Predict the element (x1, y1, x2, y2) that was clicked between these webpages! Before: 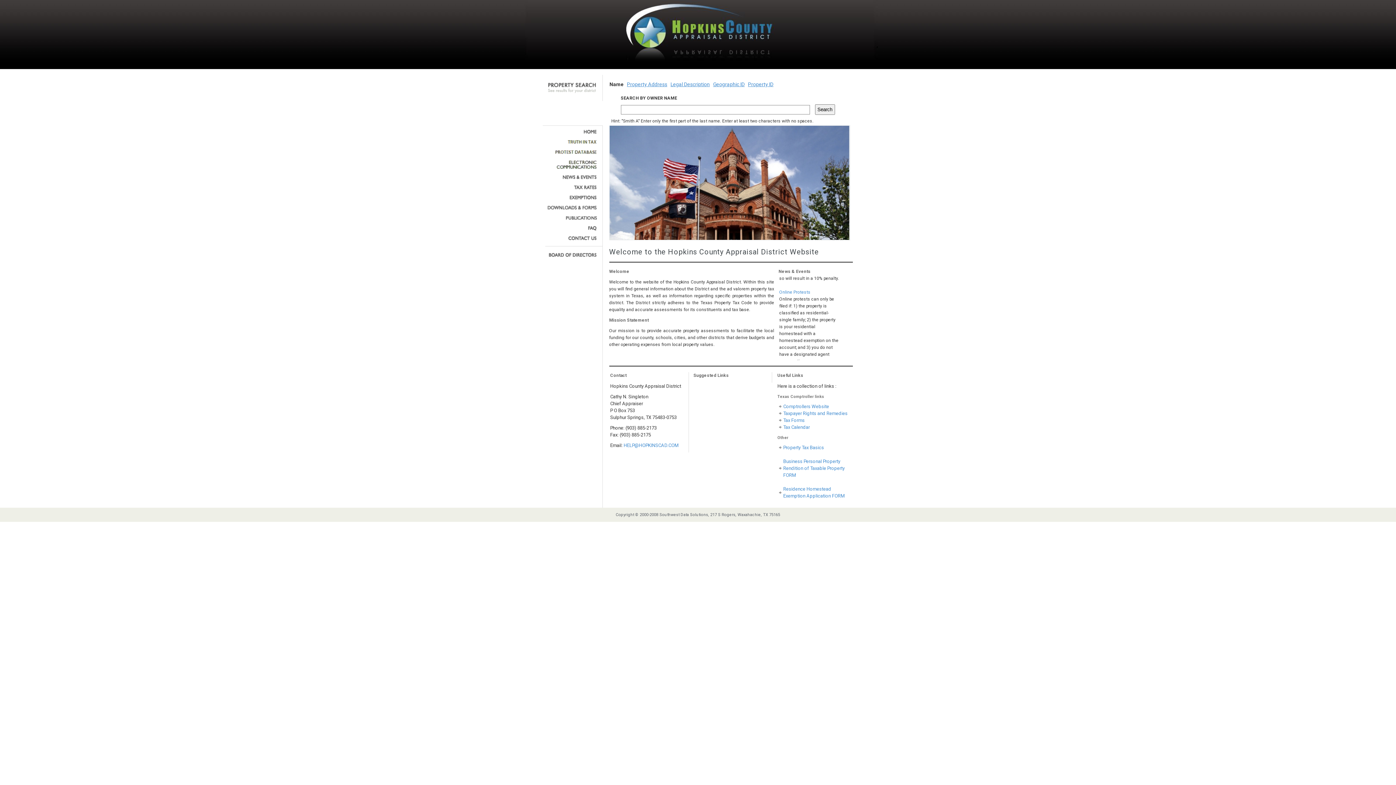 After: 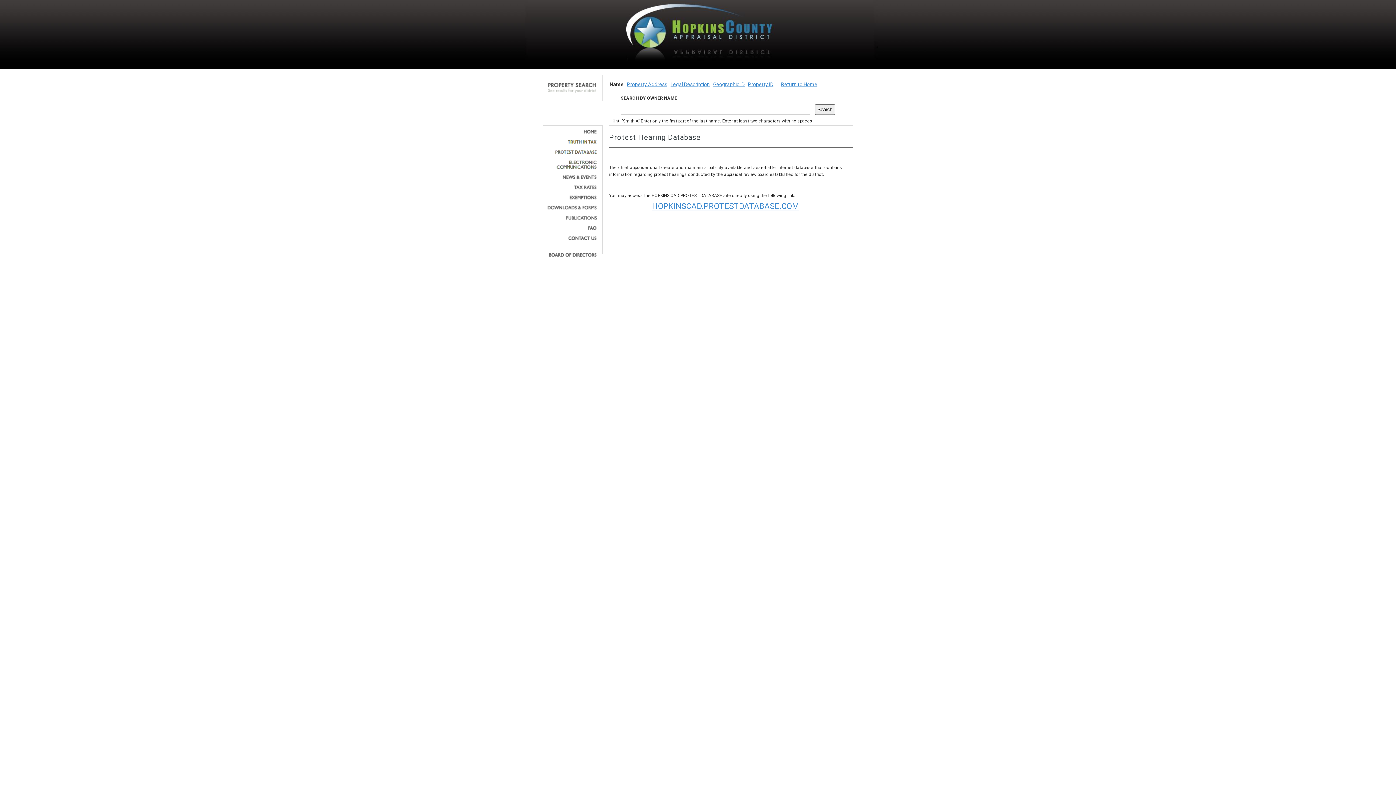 Action: bbox: (545, 149, 597, 154)